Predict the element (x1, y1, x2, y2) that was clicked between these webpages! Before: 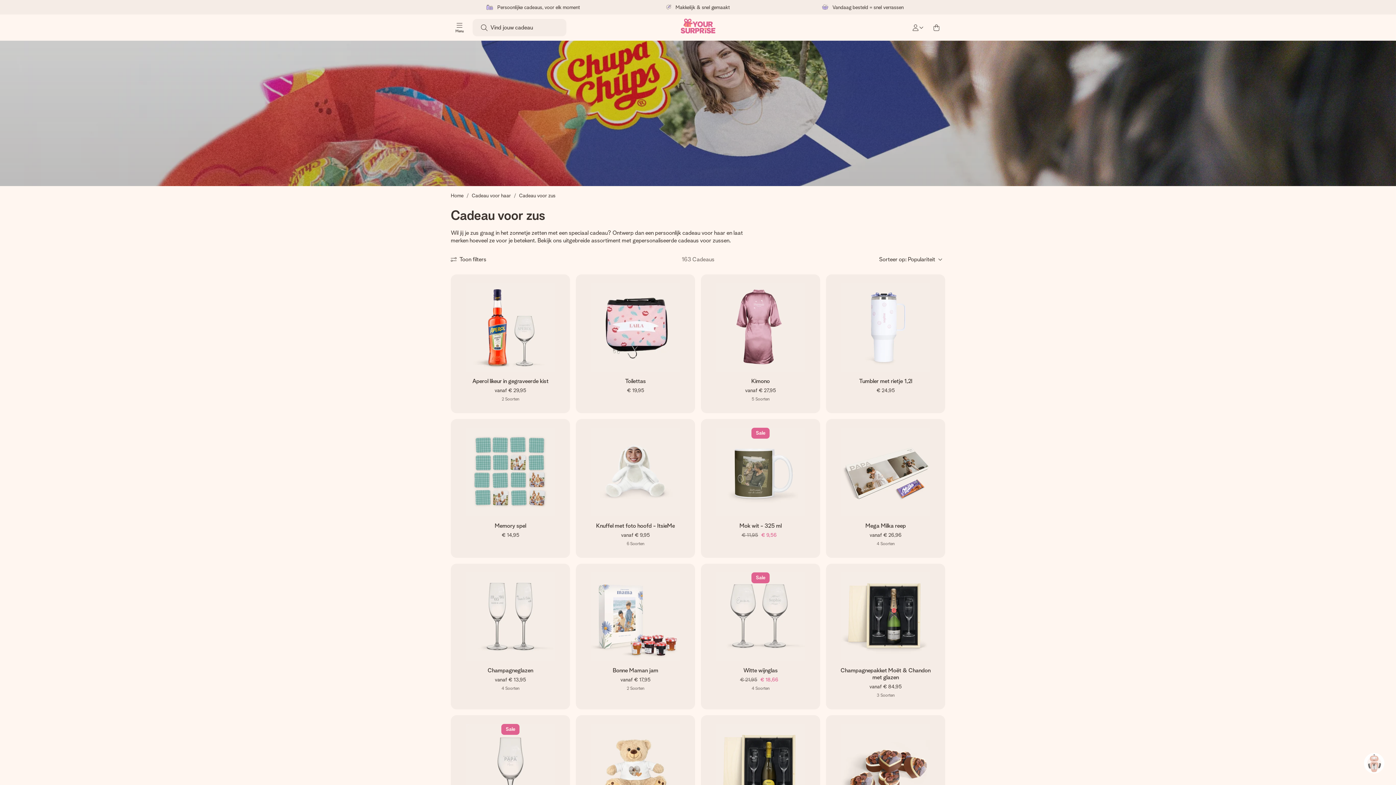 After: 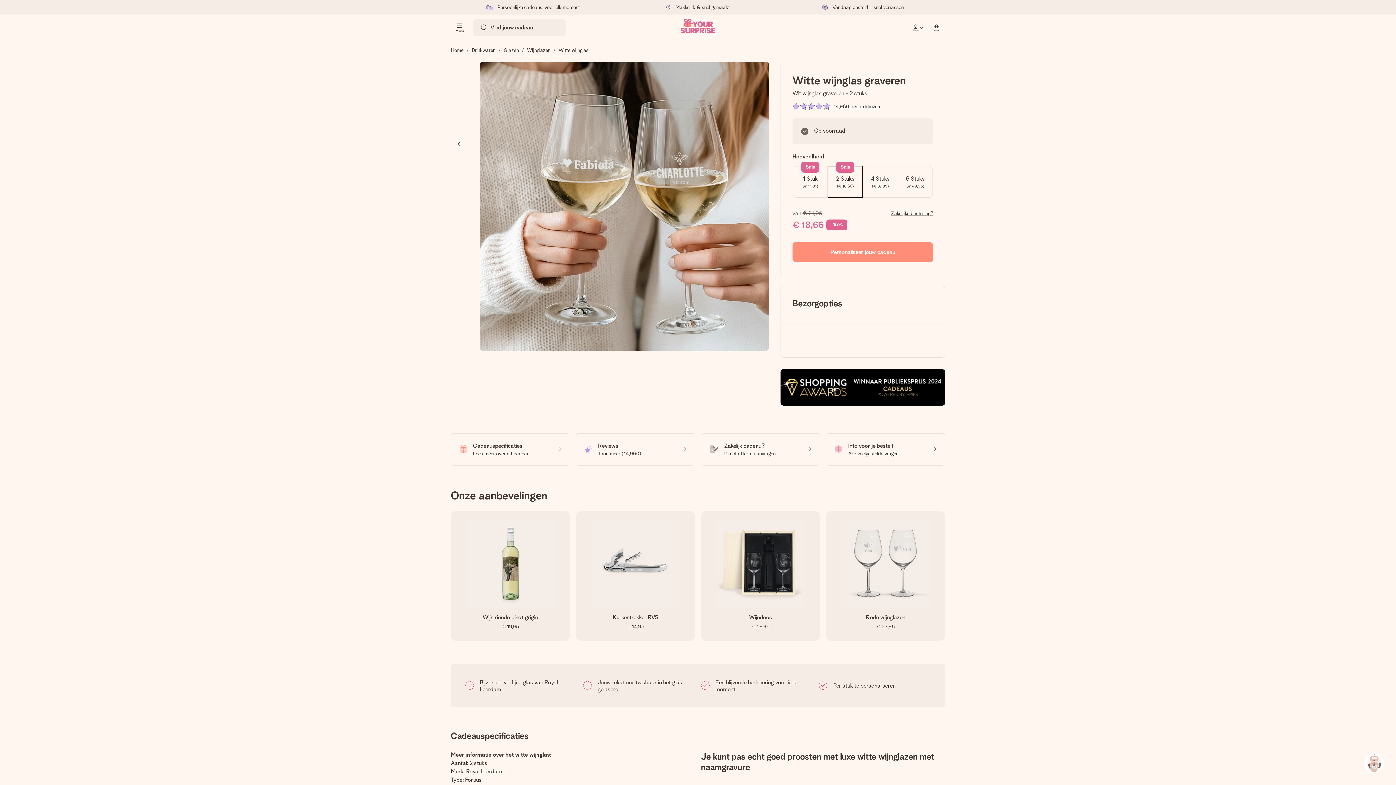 Action: label: Sale
Witte wijnglas
€ 21,95€ 18,66
4 Soorten bbox: (701, 564, 820, 709)